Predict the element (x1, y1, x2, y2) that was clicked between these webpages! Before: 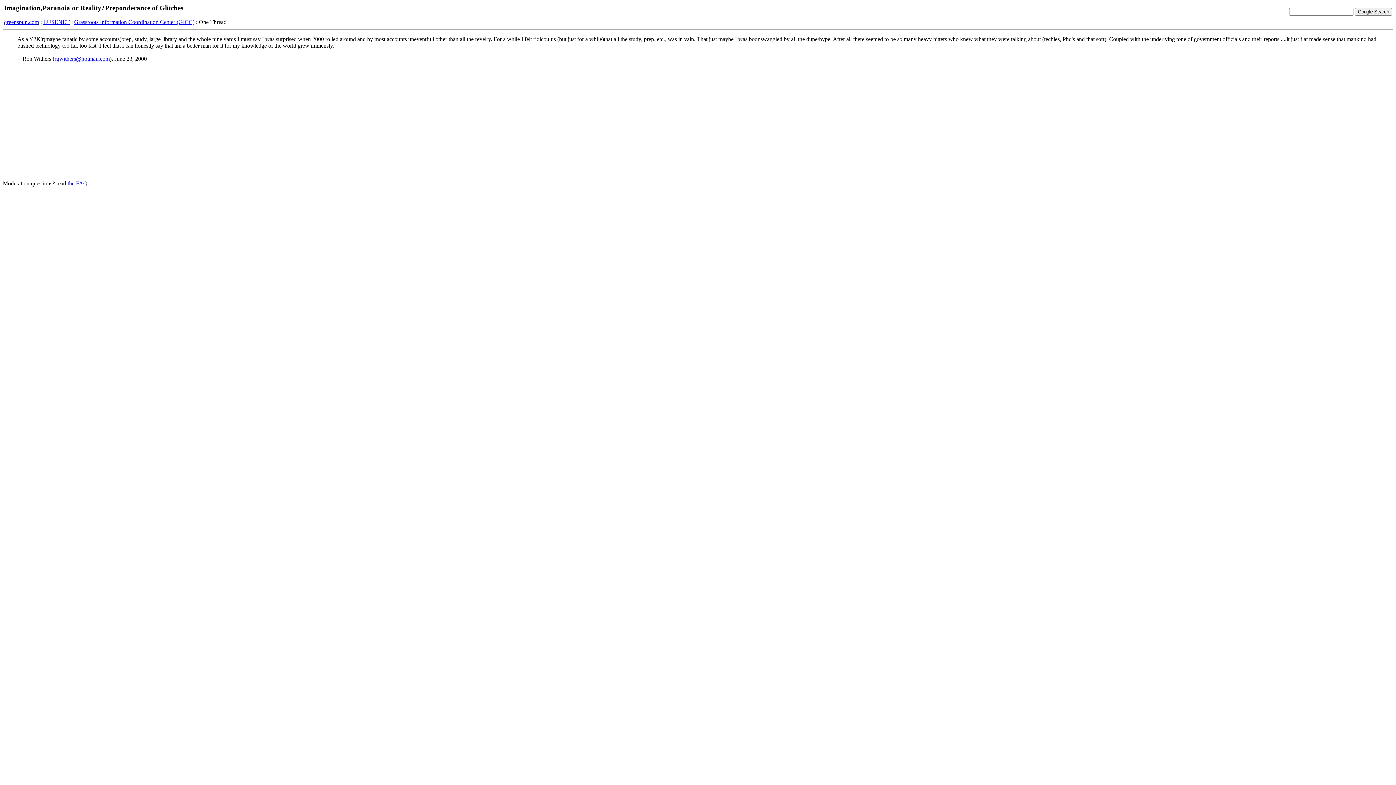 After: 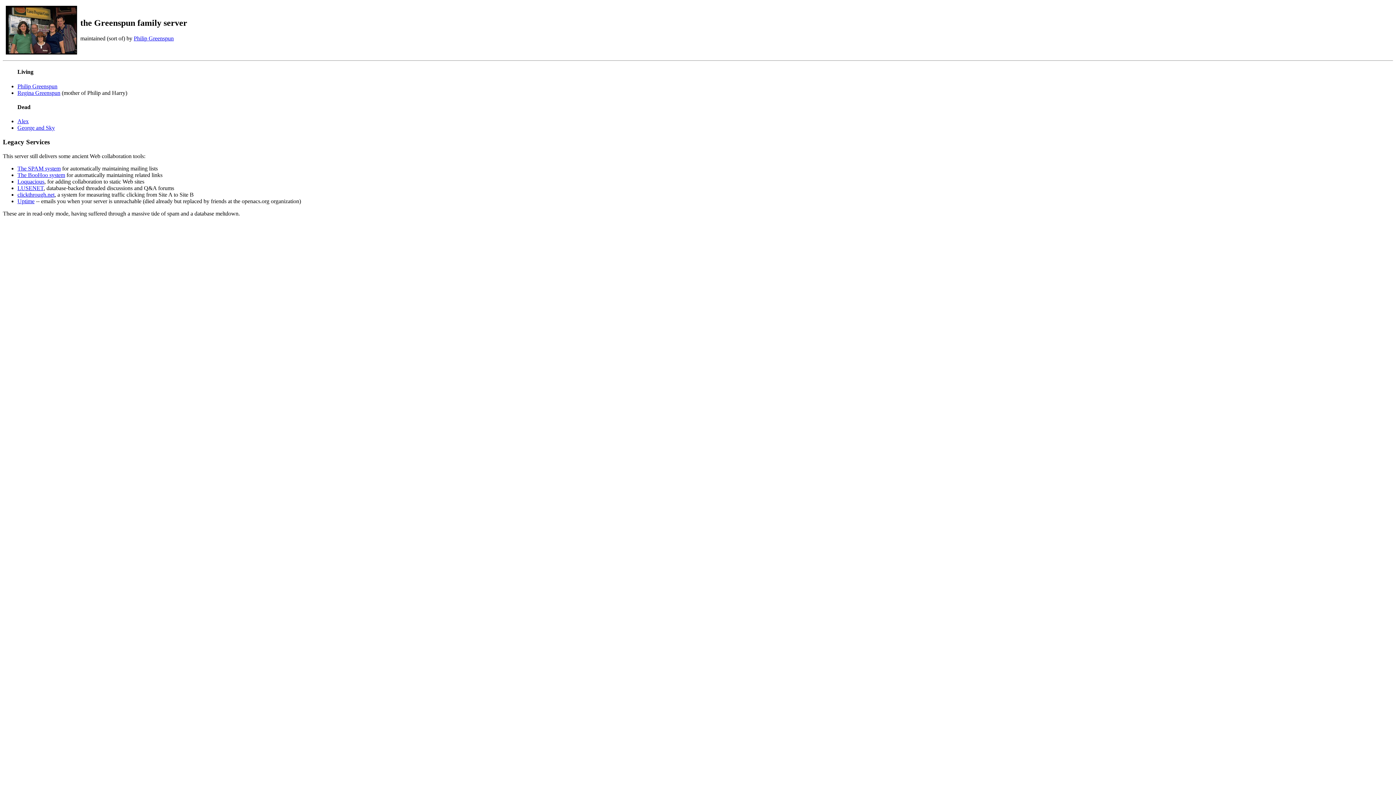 Action: label: greenspun.com bbox: (4, 18, 38, 24)